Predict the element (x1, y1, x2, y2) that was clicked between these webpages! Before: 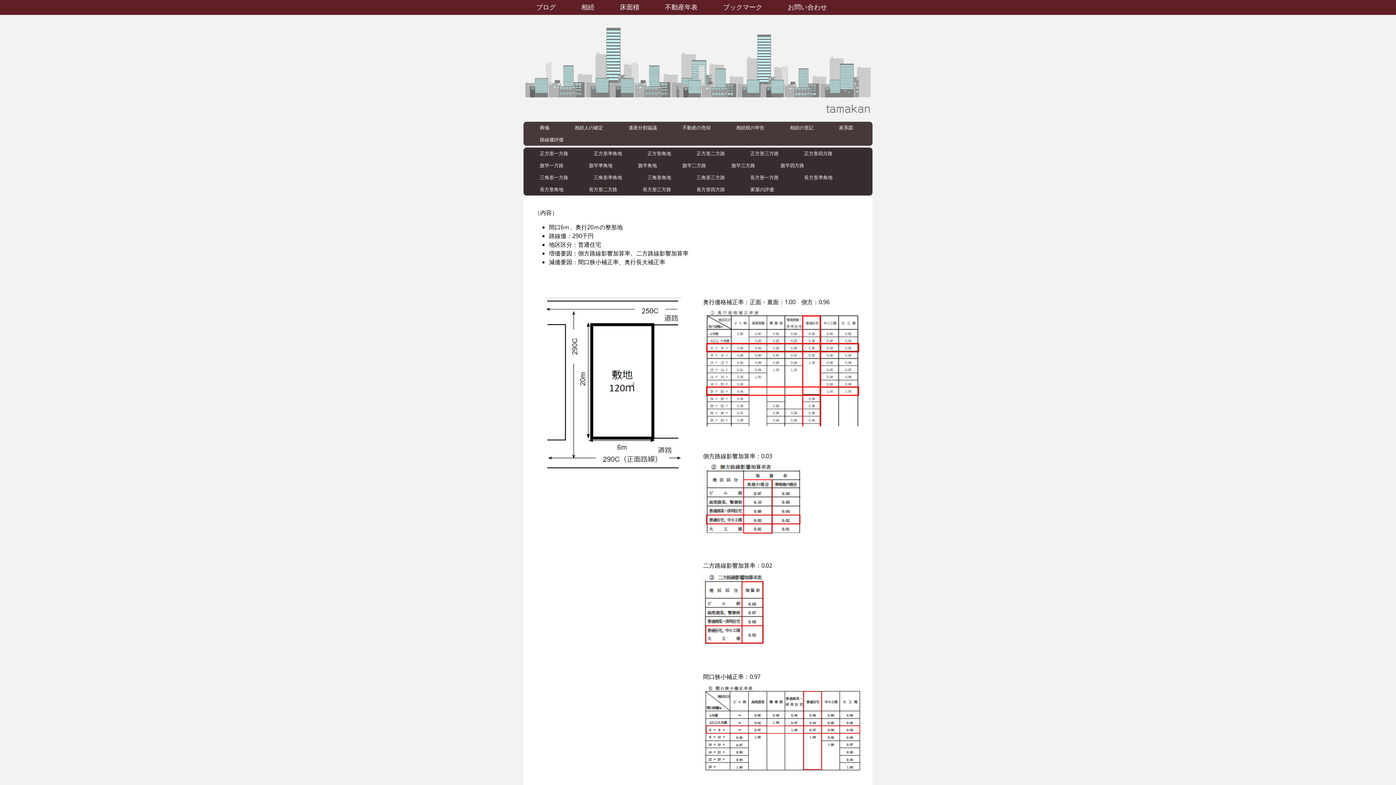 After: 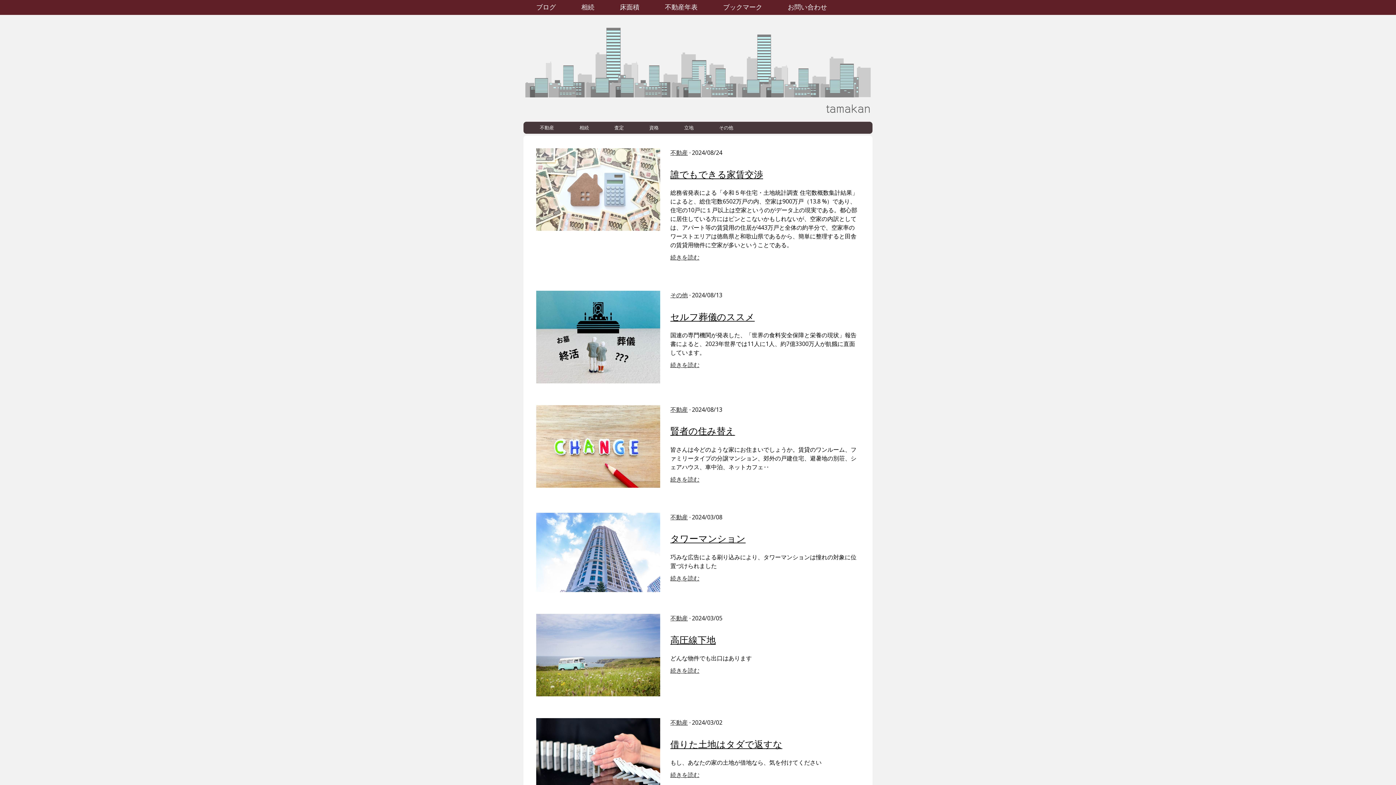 Action: bbox: (525, 28, 870, 36)